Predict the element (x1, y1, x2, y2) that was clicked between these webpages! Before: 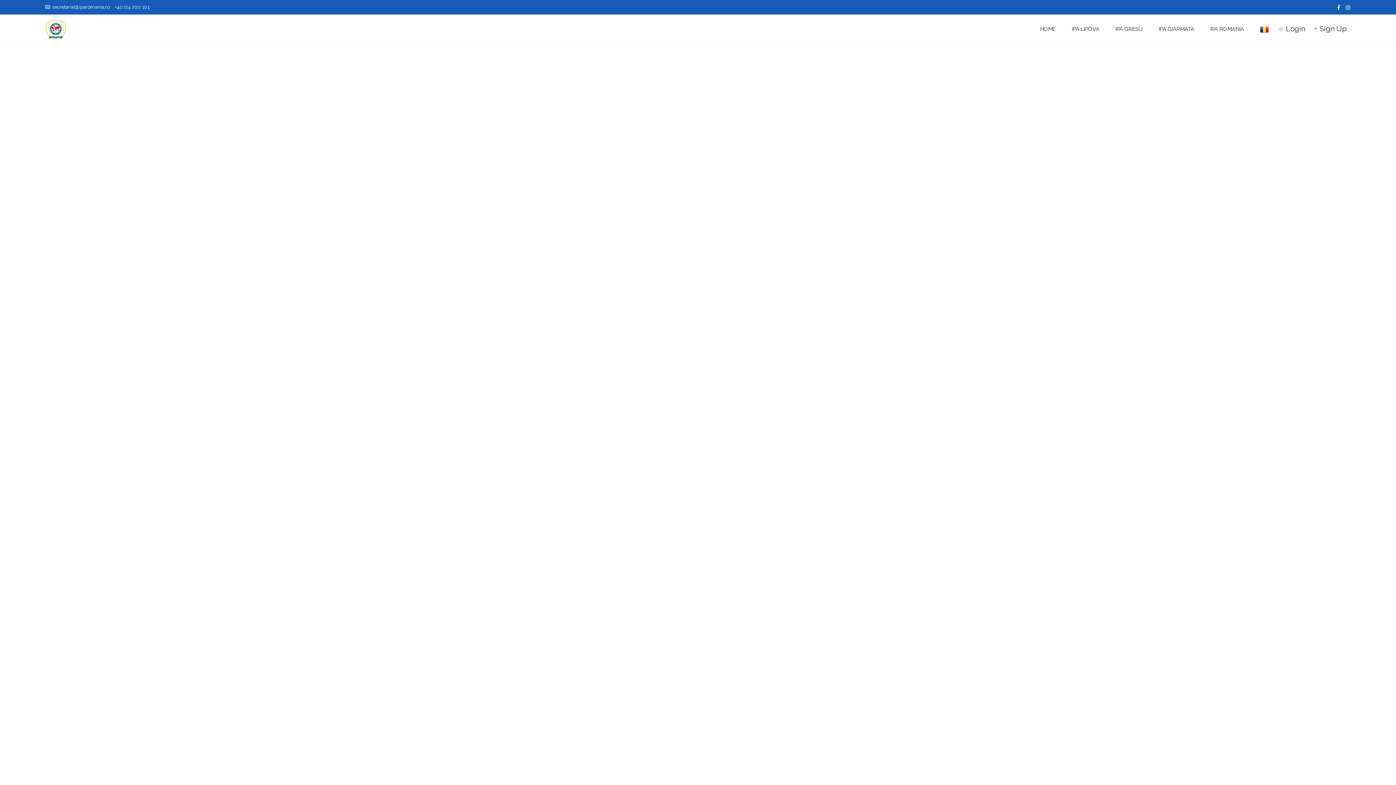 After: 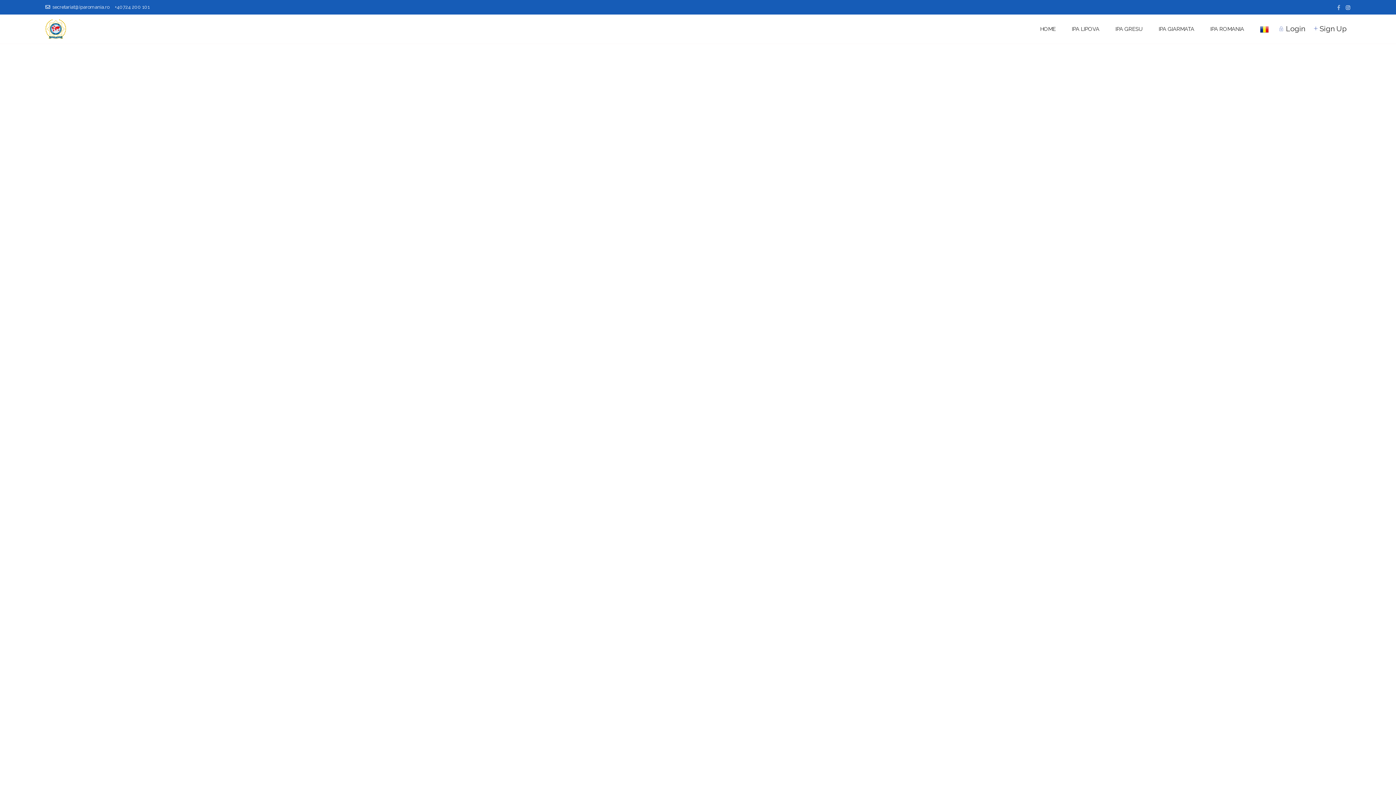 Action: bbox: (1337, 3, 1342, 10)